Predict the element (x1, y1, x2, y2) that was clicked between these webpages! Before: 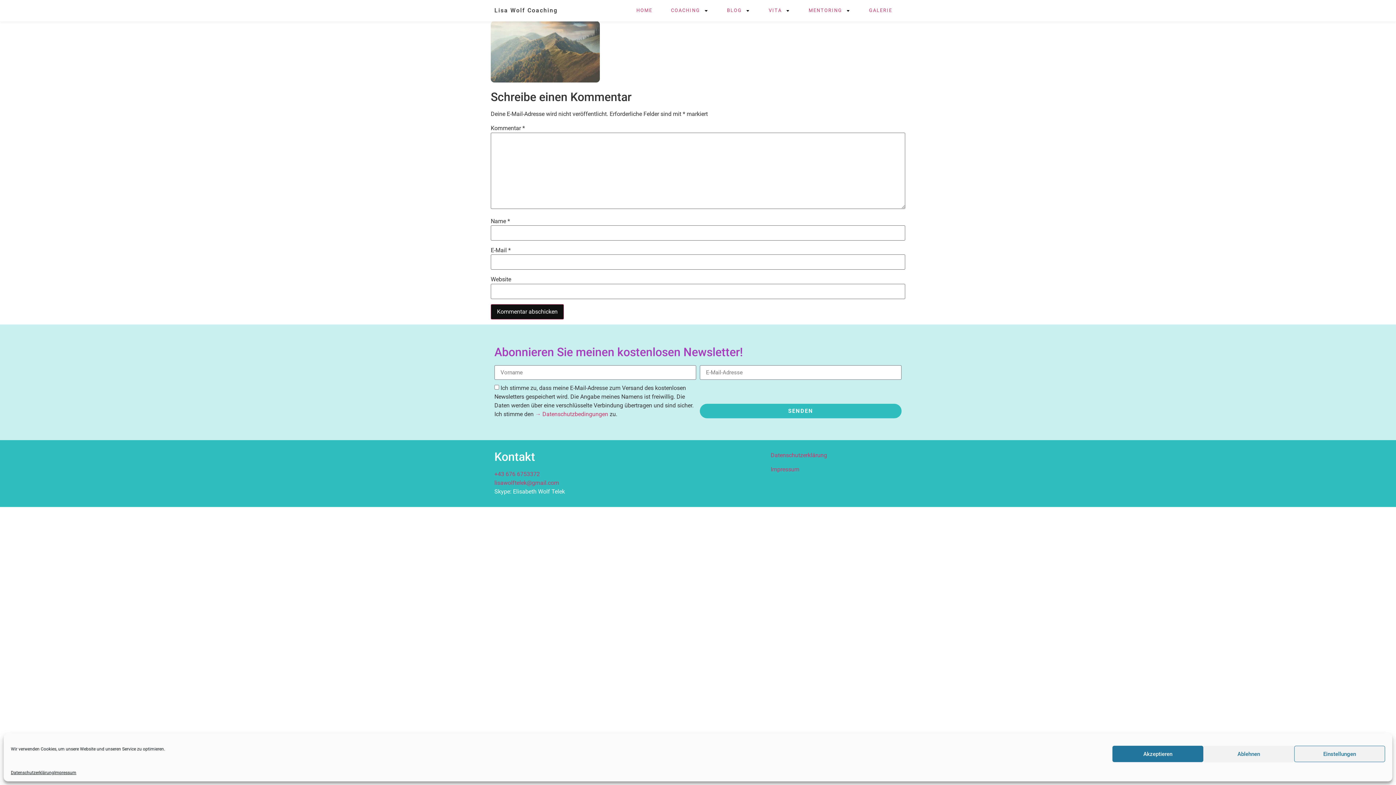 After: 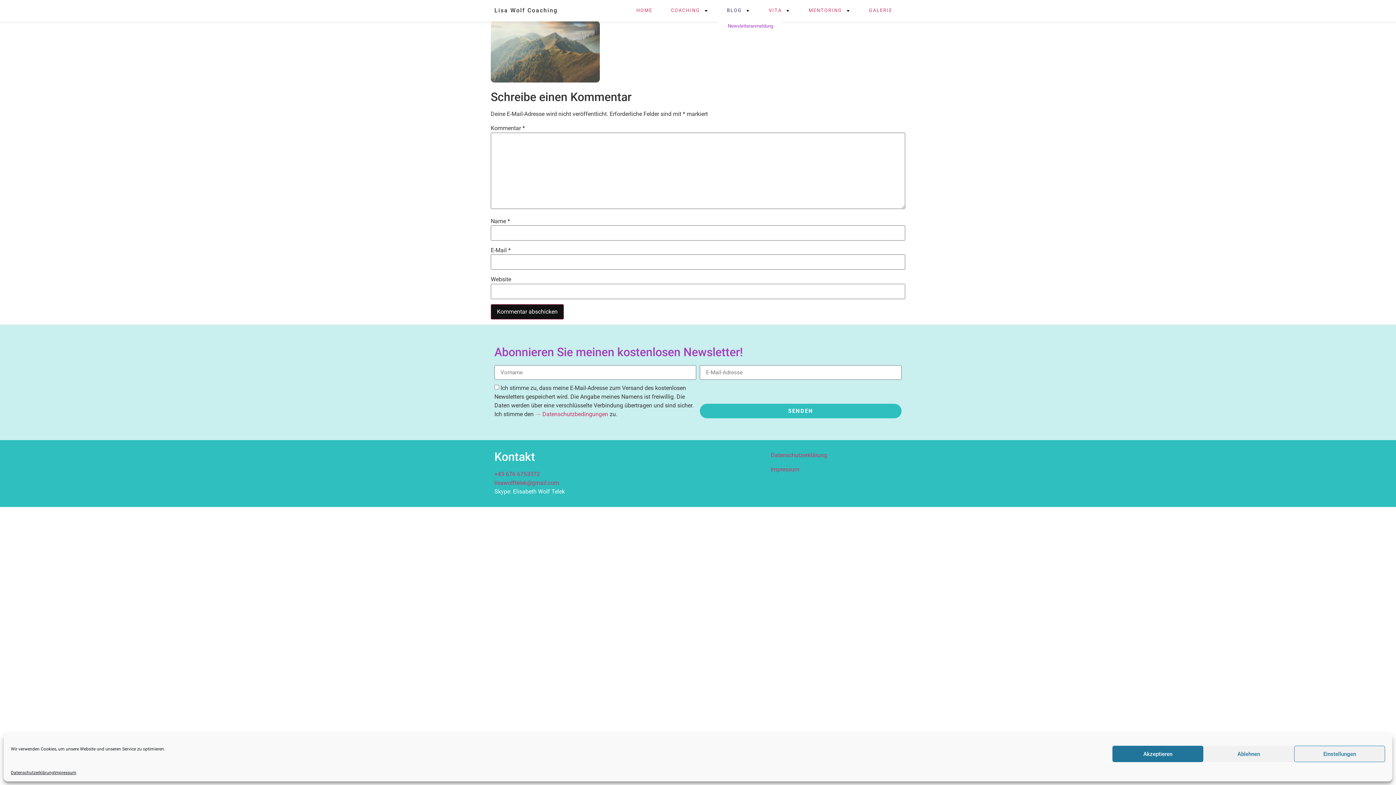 Action: label: BLOG bbox: (717, 3, 759, 17)